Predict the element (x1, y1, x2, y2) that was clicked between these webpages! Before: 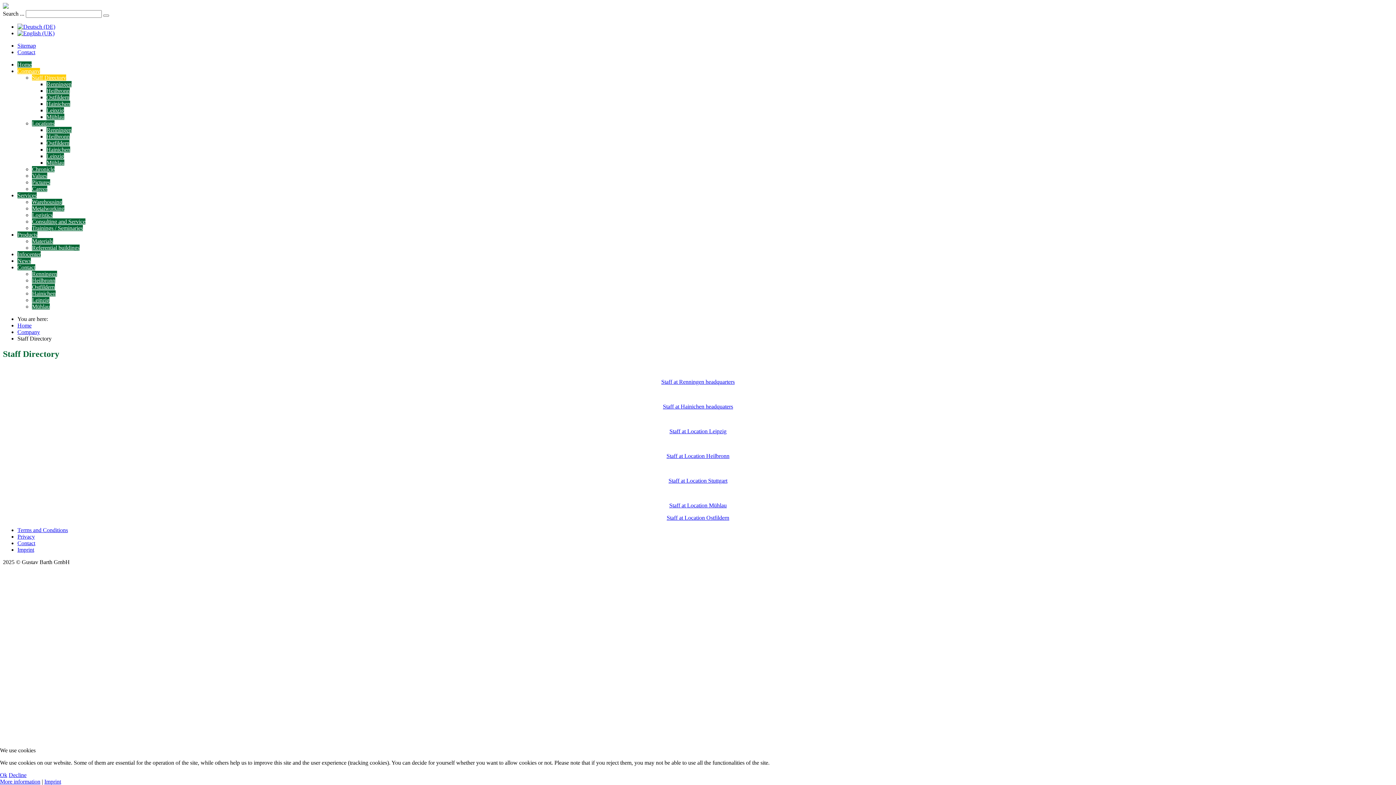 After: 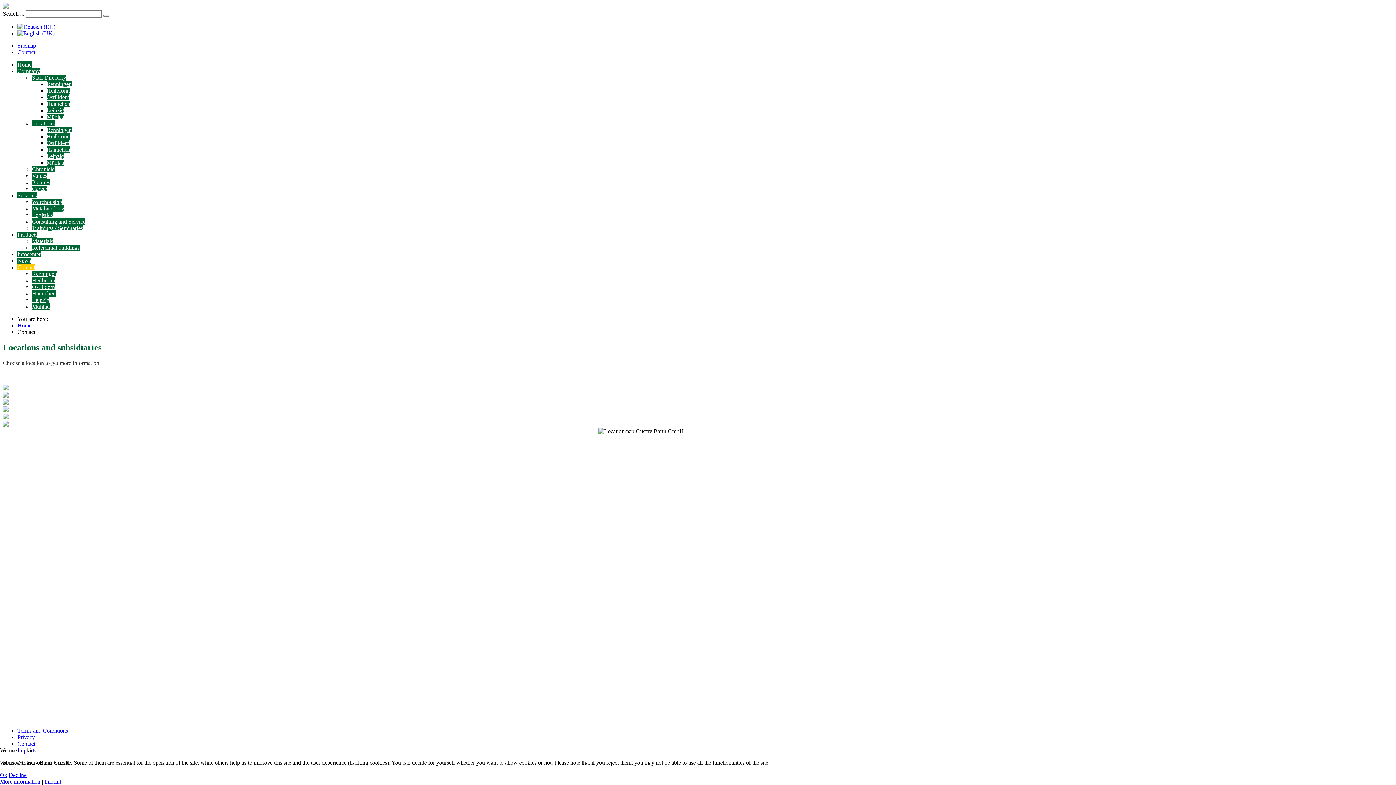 Action: label: Contact bbox: (17, 264, 35, 270)